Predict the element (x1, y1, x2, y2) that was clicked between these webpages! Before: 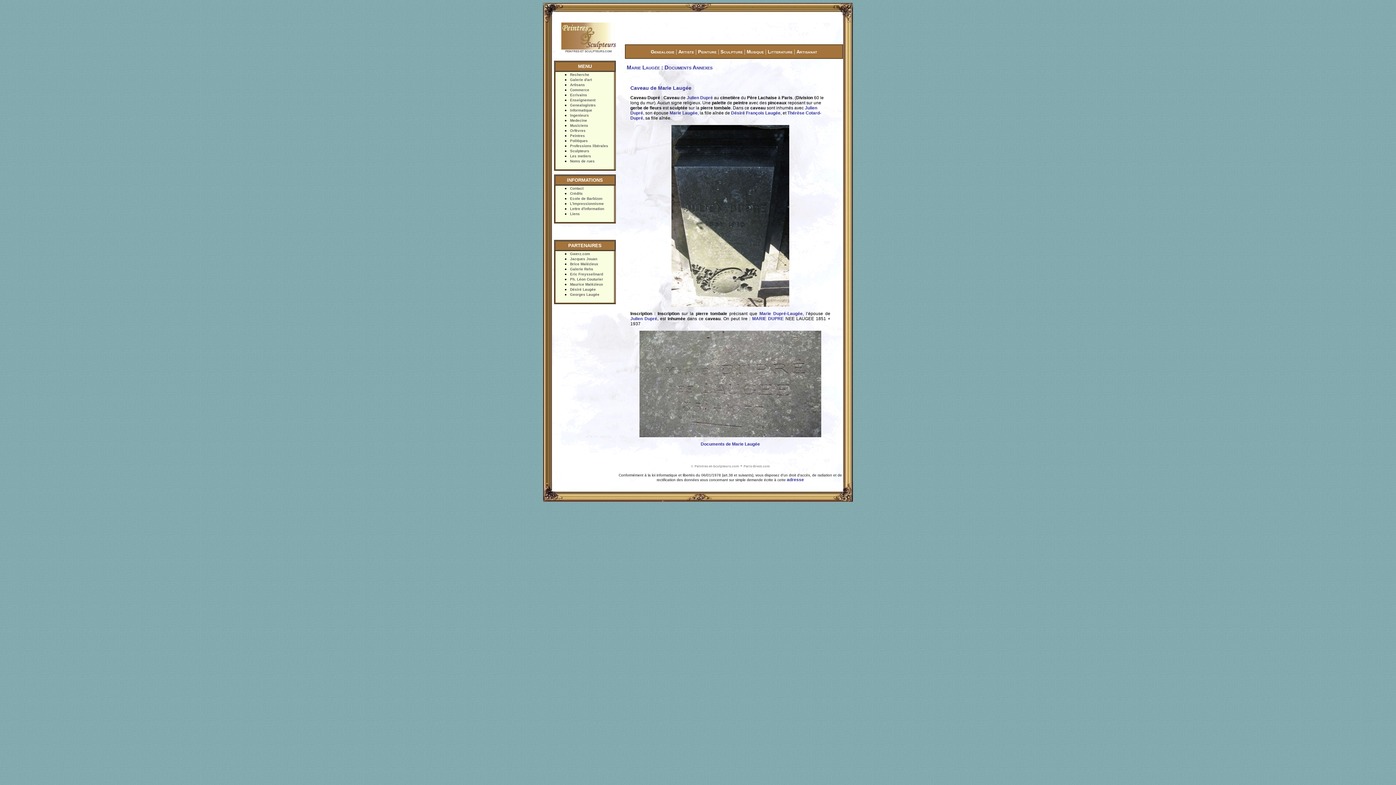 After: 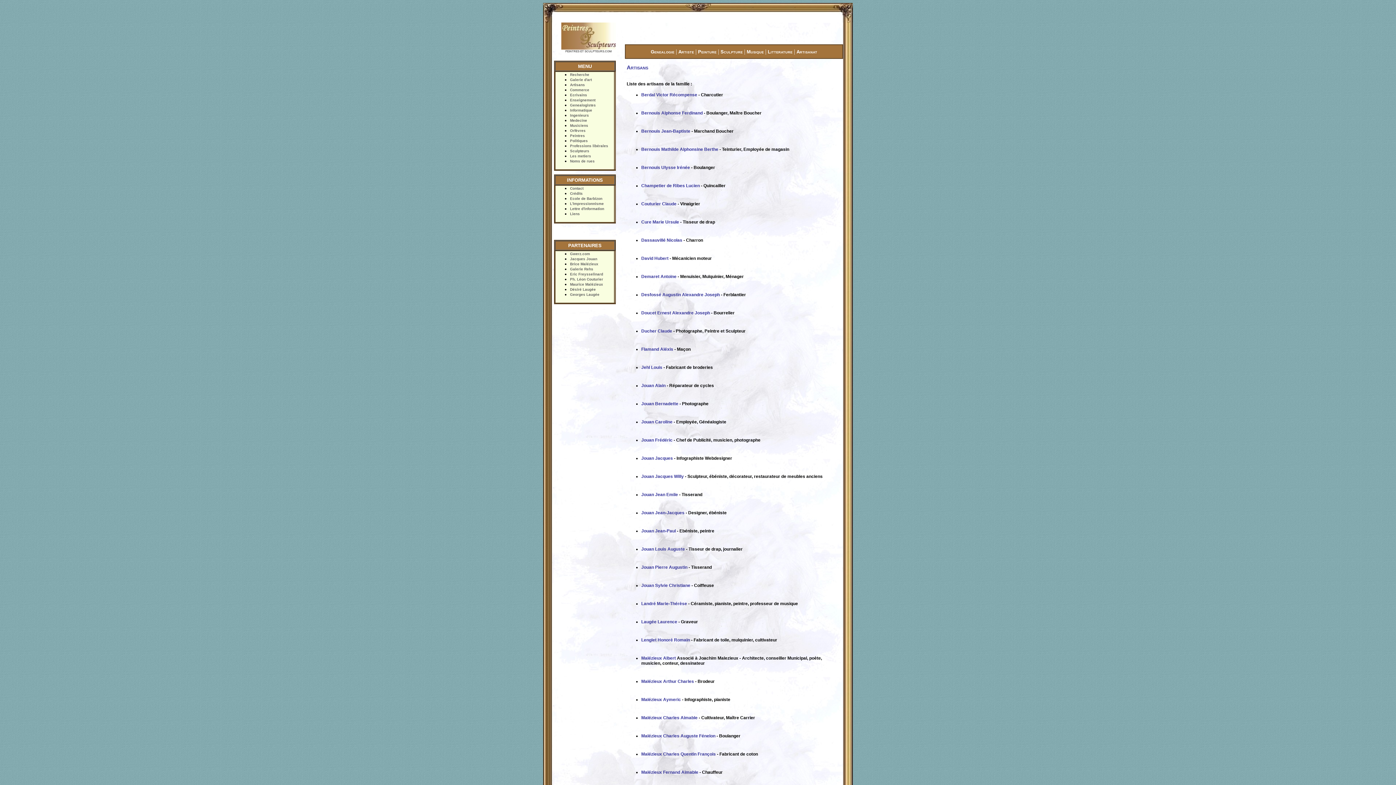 Action: label: Artisans bbox: (570, 82, 585, 86)